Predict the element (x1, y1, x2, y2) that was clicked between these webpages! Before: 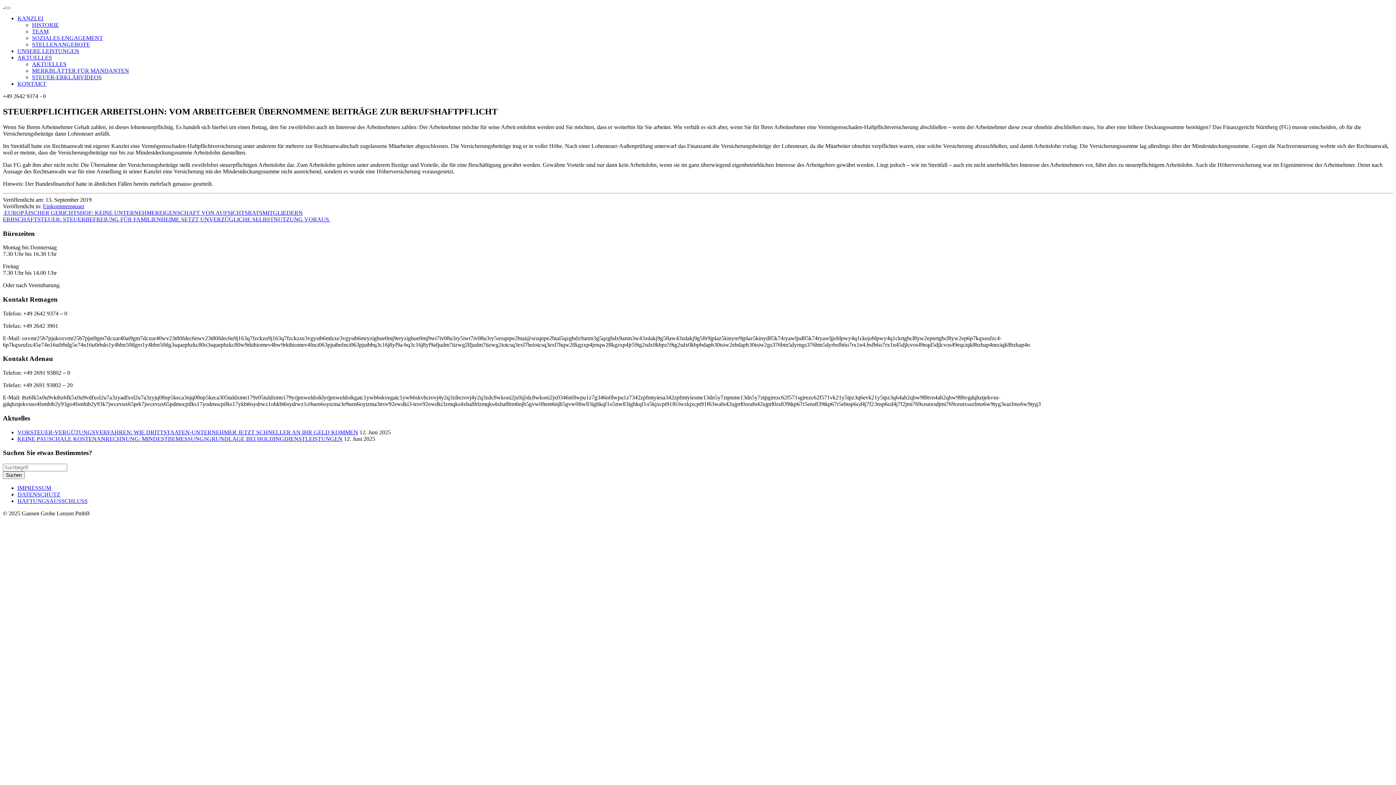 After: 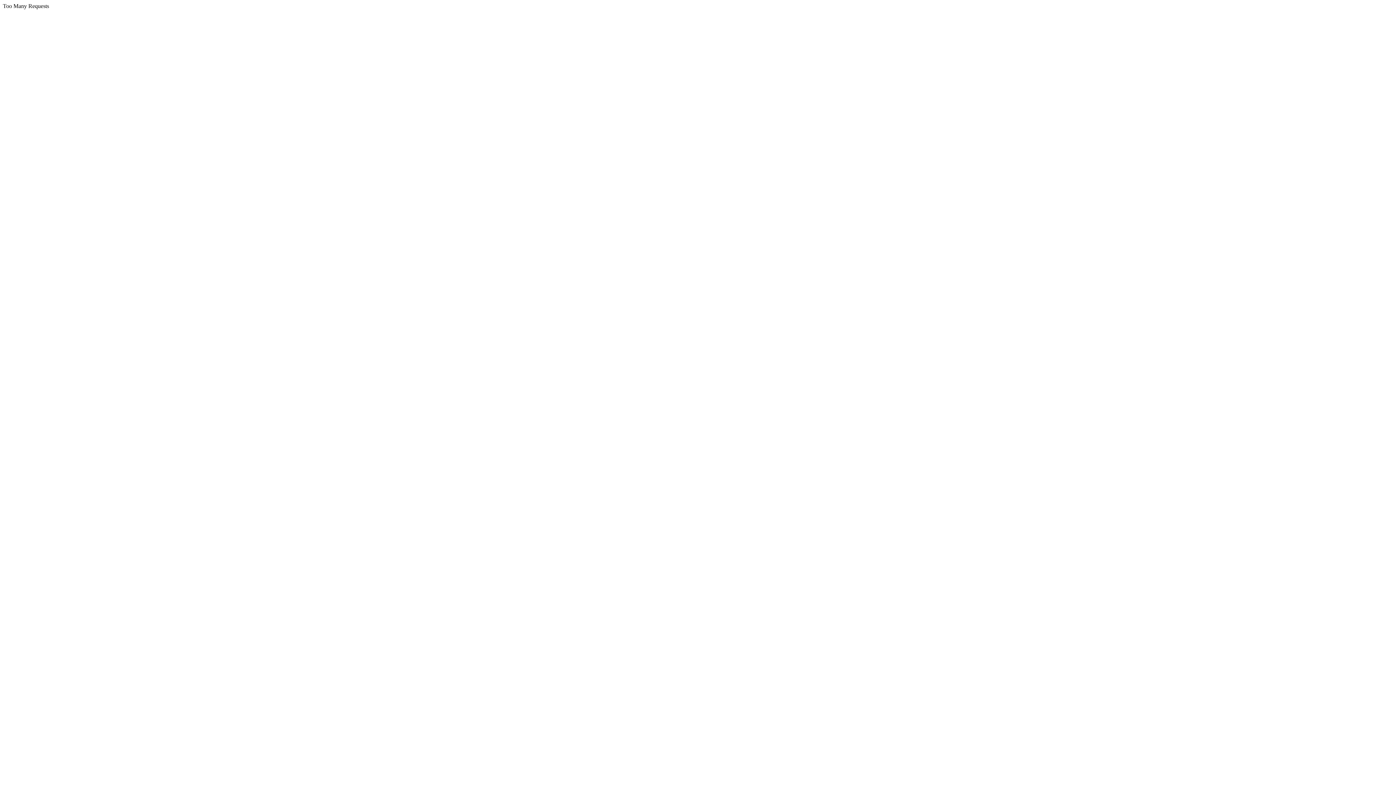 Action: label: MERKBLÄTTER FÜR MANDANTEN bbox: (32, 67, 129, 73)